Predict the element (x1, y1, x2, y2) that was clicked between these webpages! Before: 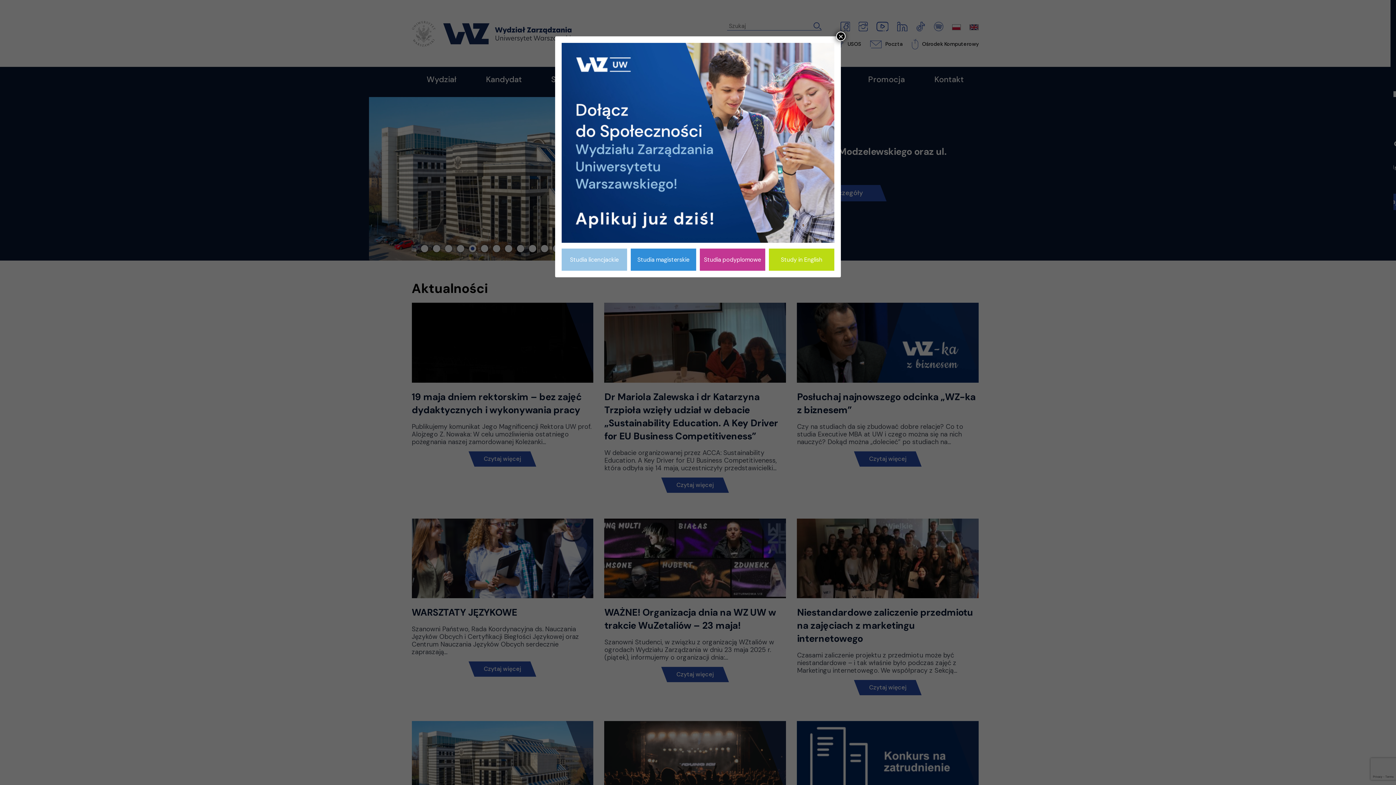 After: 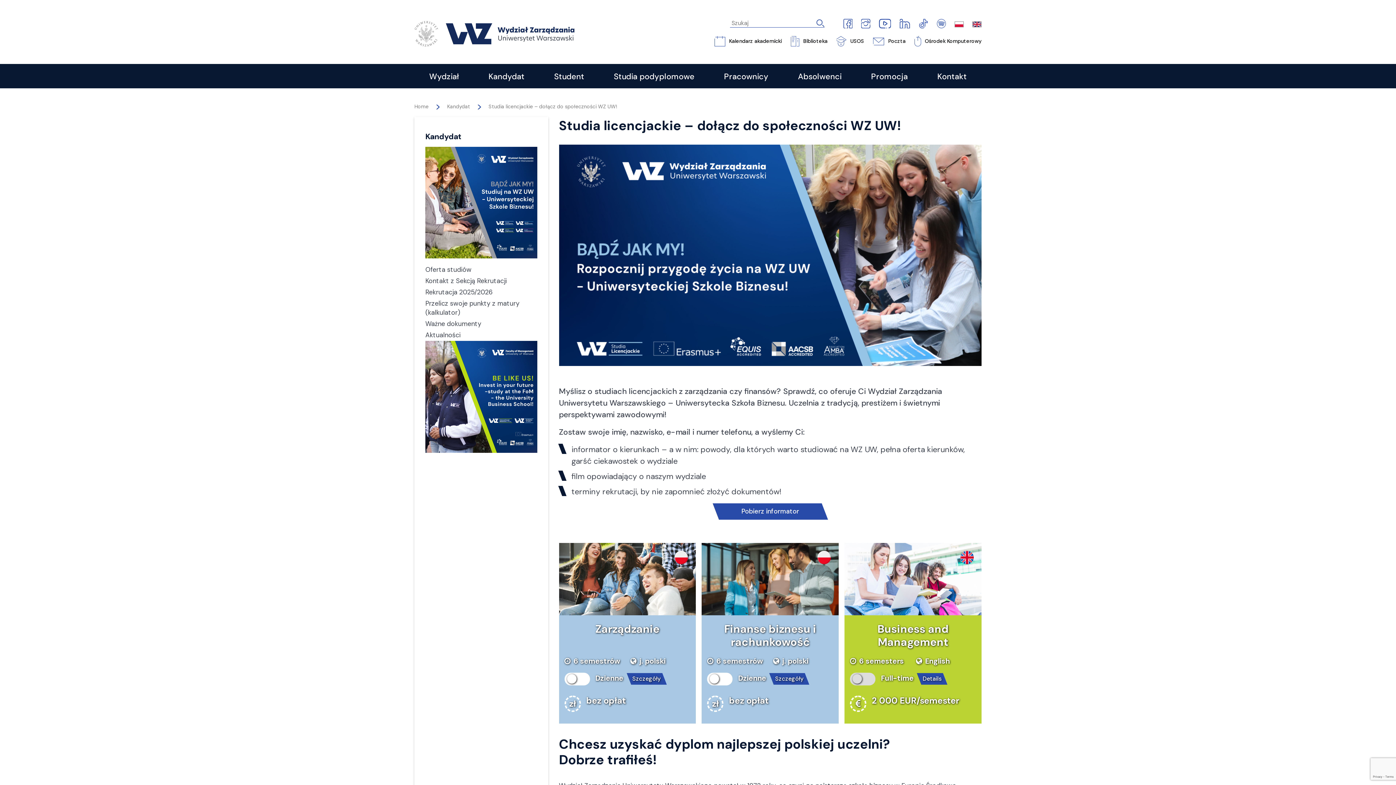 Action: bbox: (561, 248, 627, 270) label: Studia licencjackie